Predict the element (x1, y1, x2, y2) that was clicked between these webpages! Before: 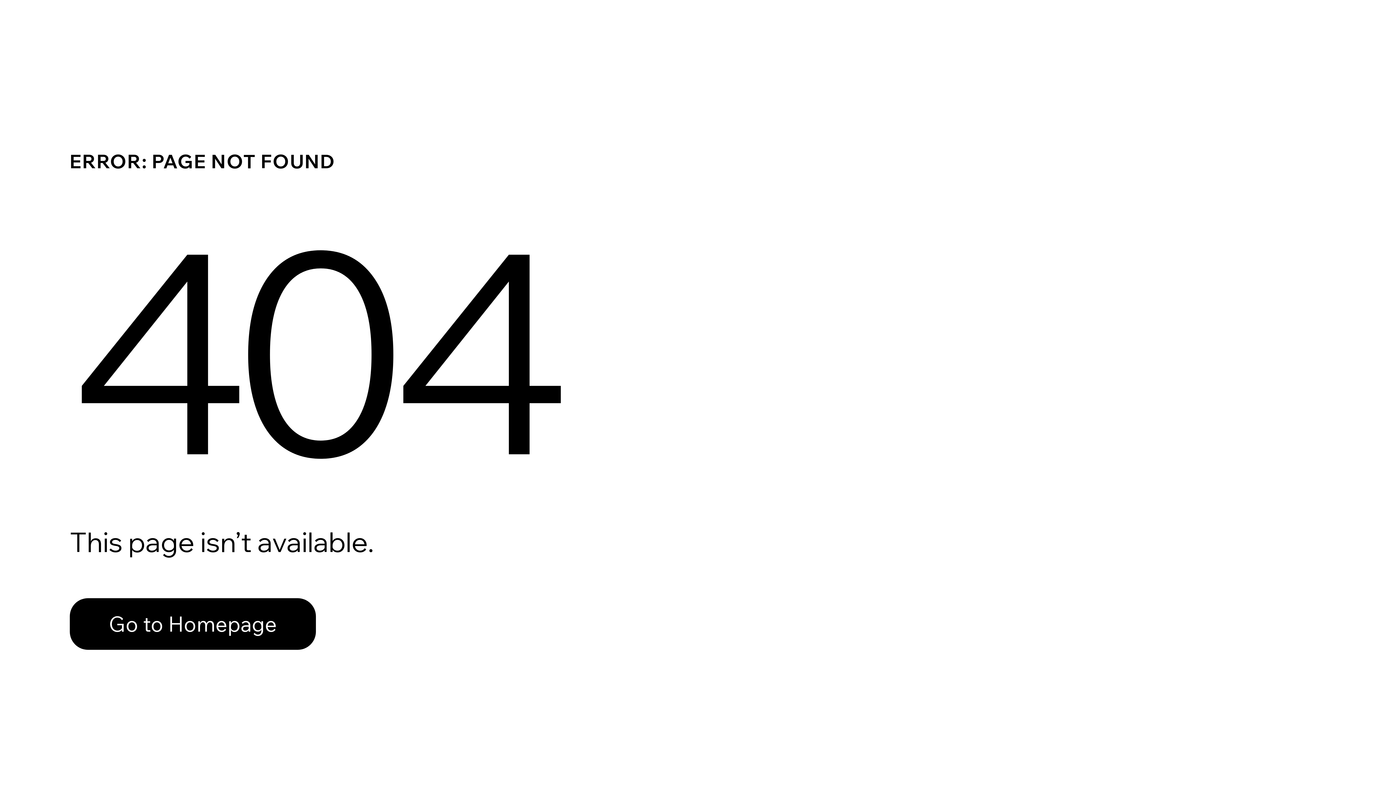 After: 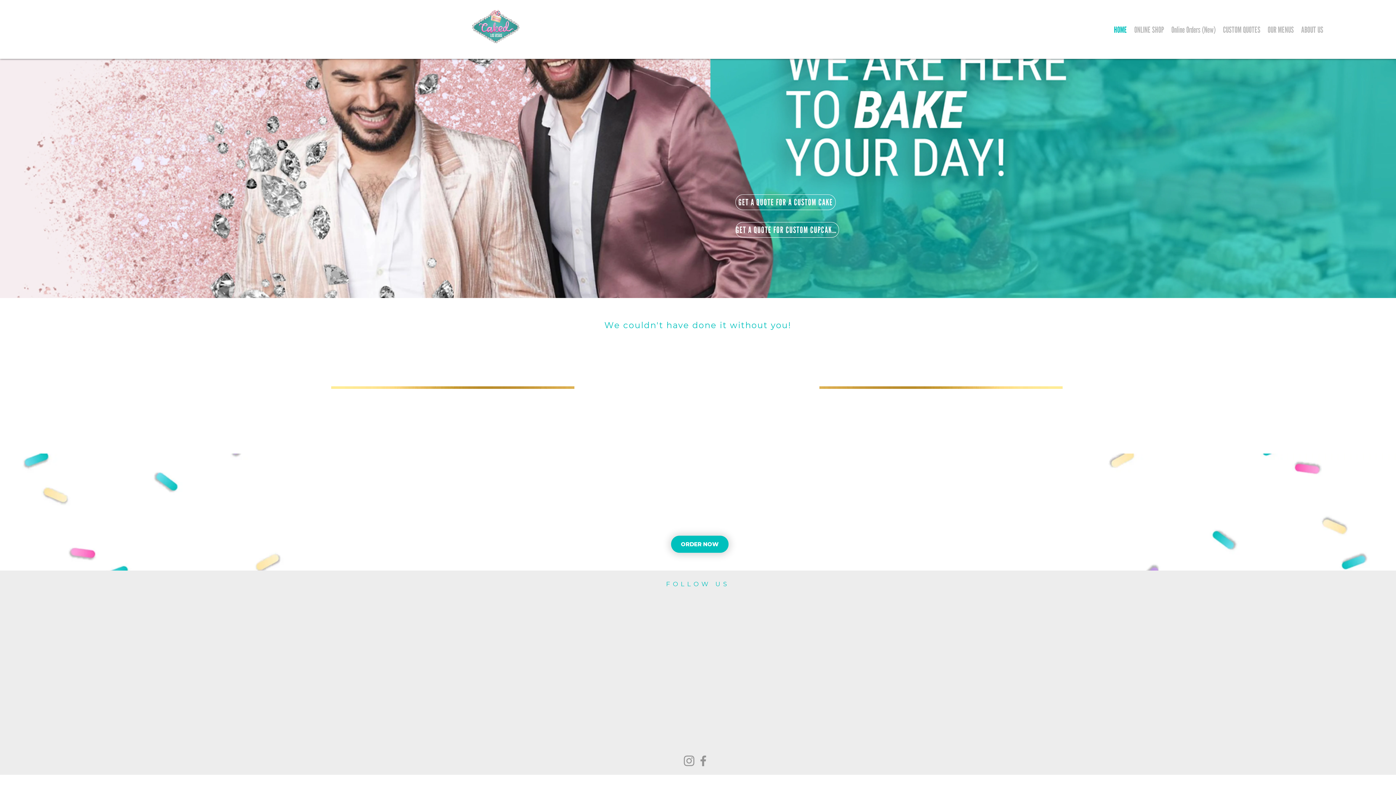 Action: bbox: (69, 582, 768, 659) label: Go to Homepage